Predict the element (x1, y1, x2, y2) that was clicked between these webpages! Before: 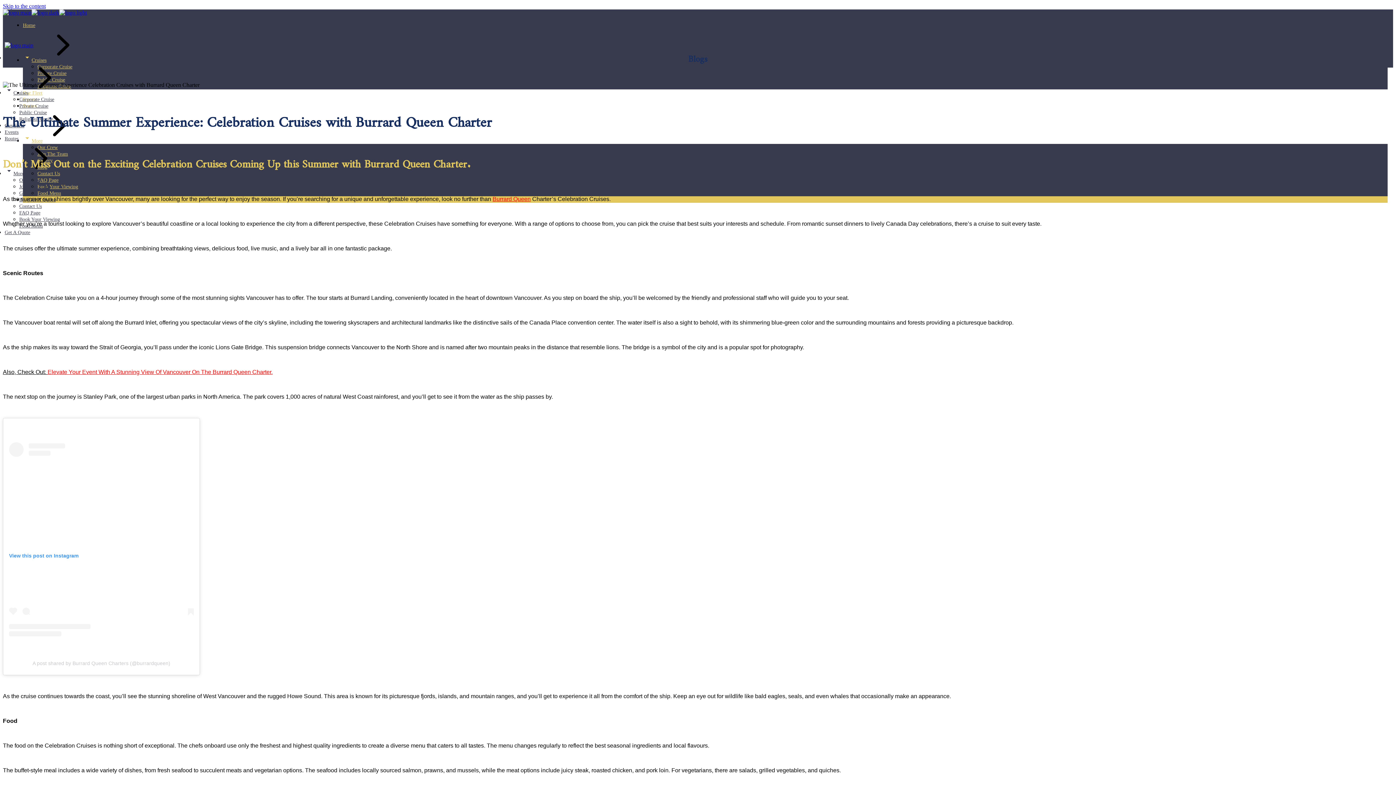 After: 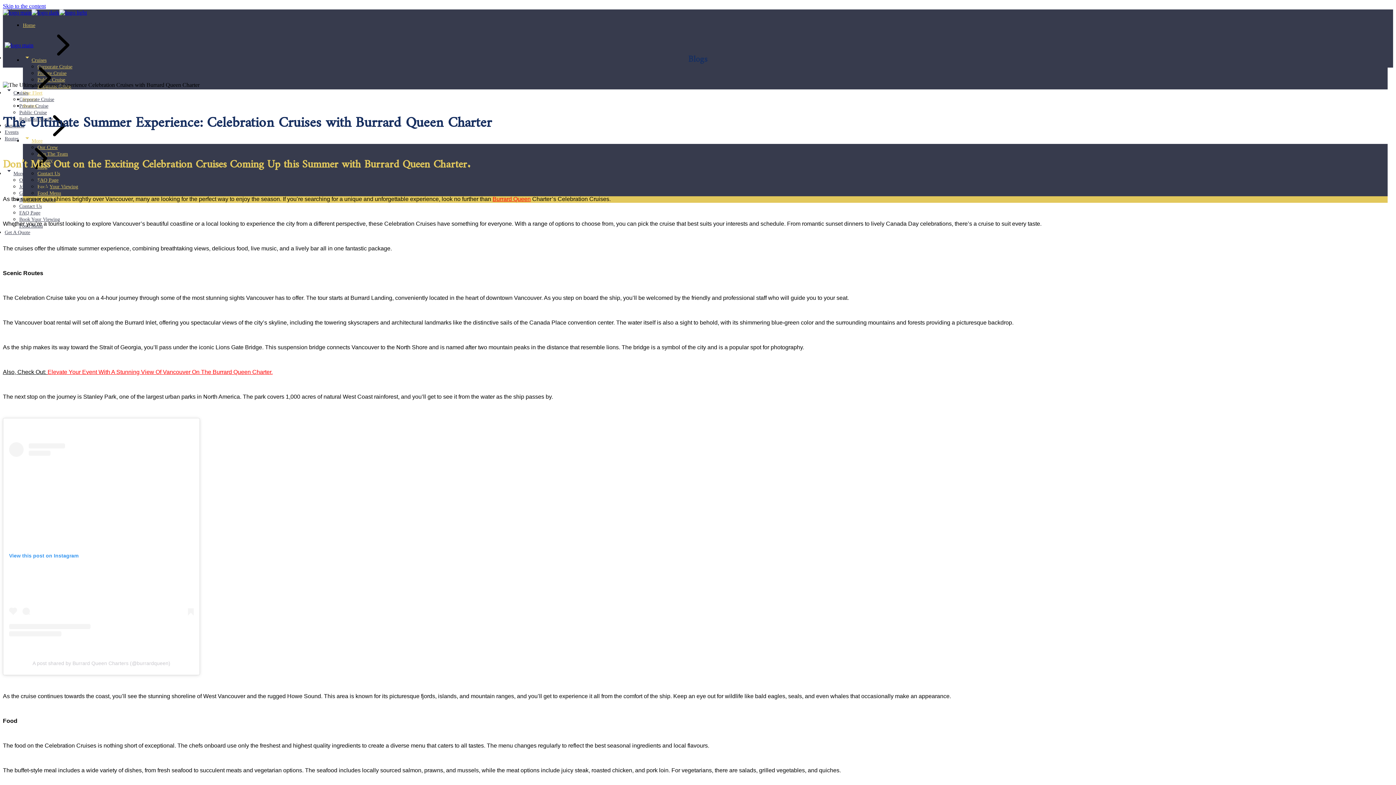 Action: bbox: (47, 369, 272, 375) label: Elevate Your Event With A Stunning View Of Vancouver On The Burrard Queen Charter.